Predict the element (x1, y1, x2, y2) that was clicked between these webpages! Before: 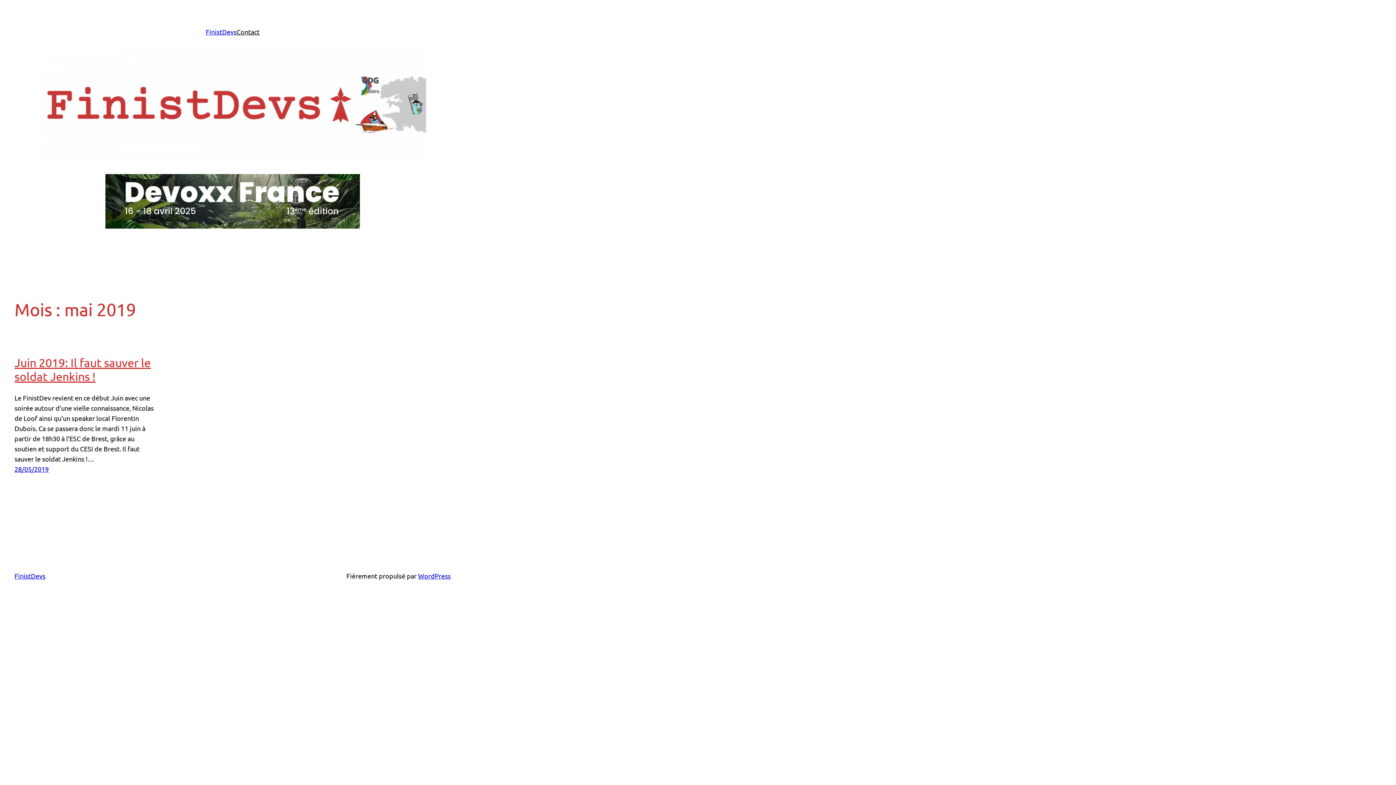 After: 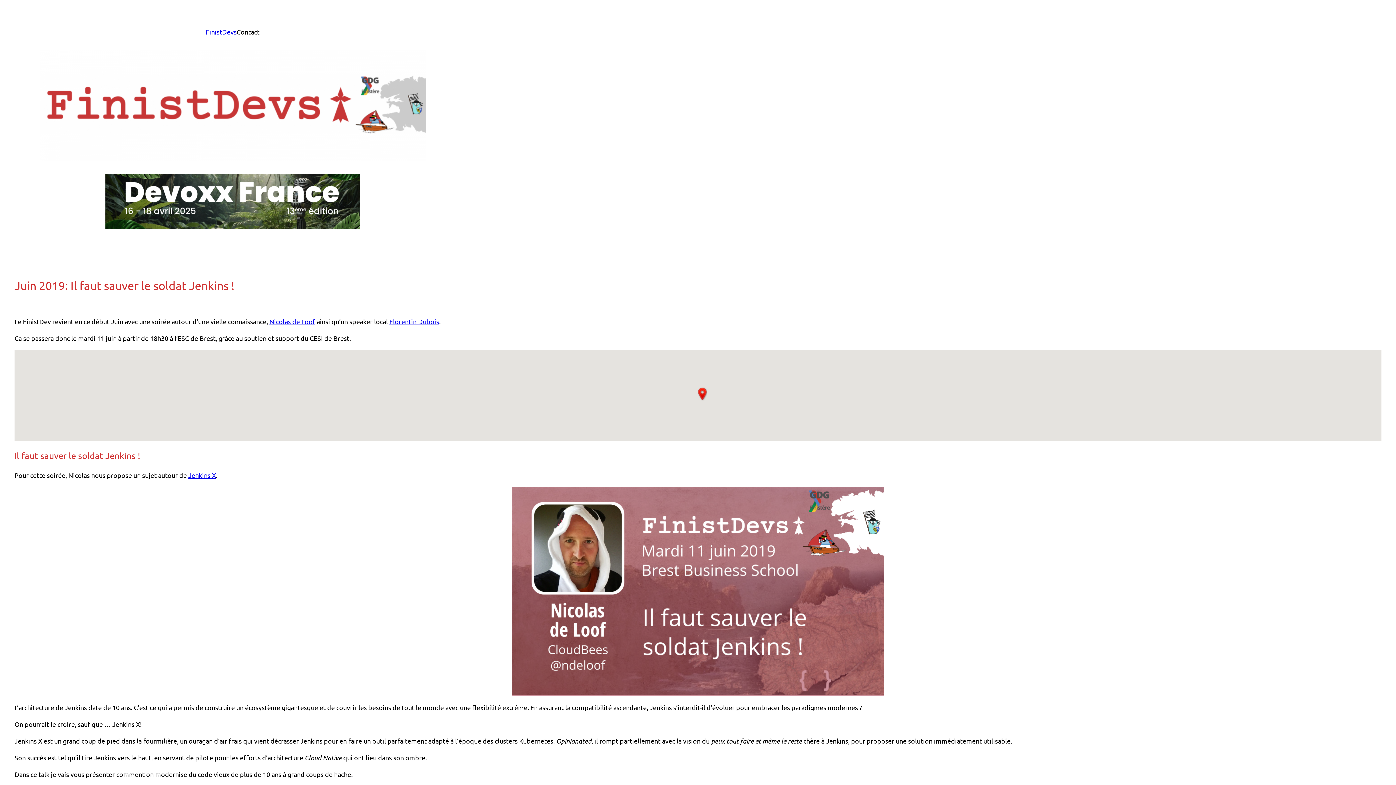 Action: bbox: (14, 355, 150, 383) label: Juin 2019: Il faut sauver le soldat Jenkins !